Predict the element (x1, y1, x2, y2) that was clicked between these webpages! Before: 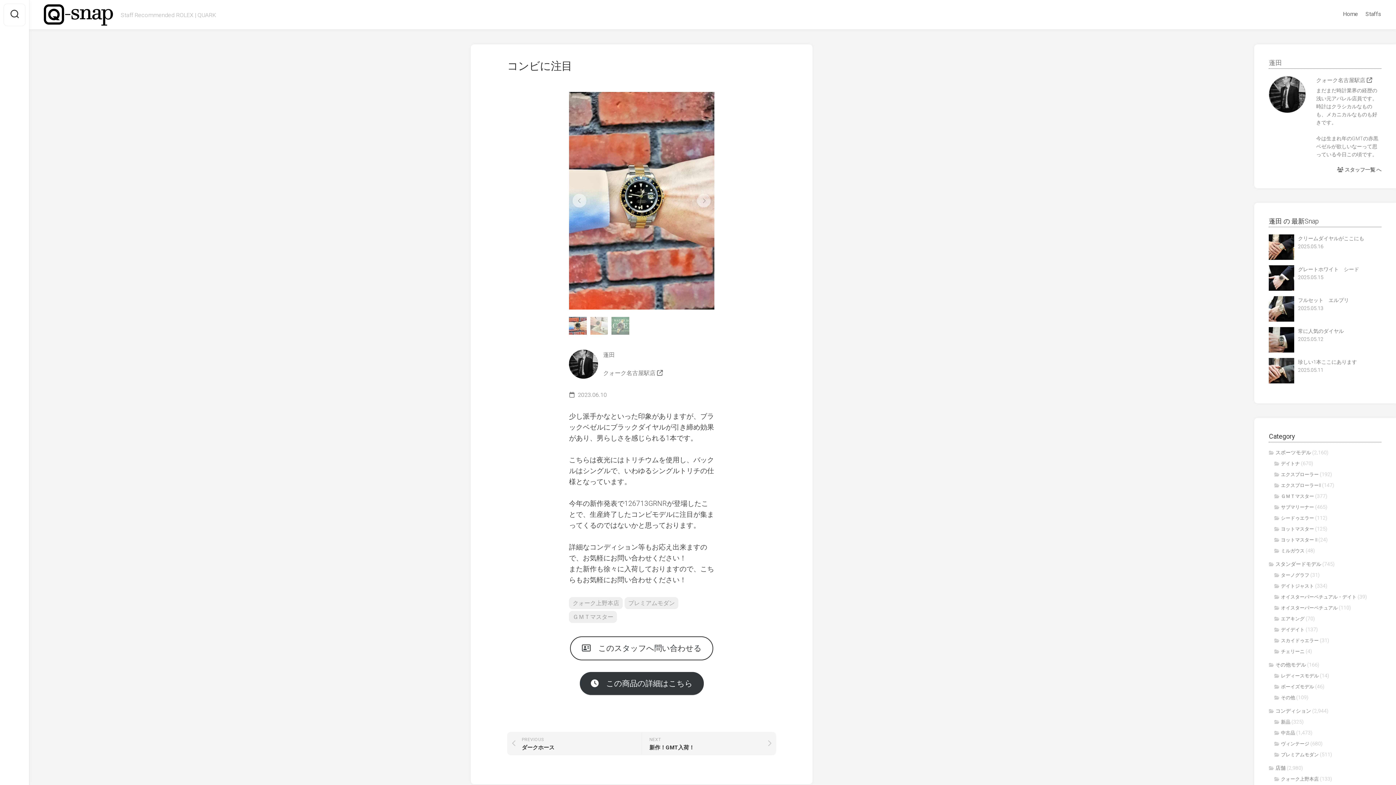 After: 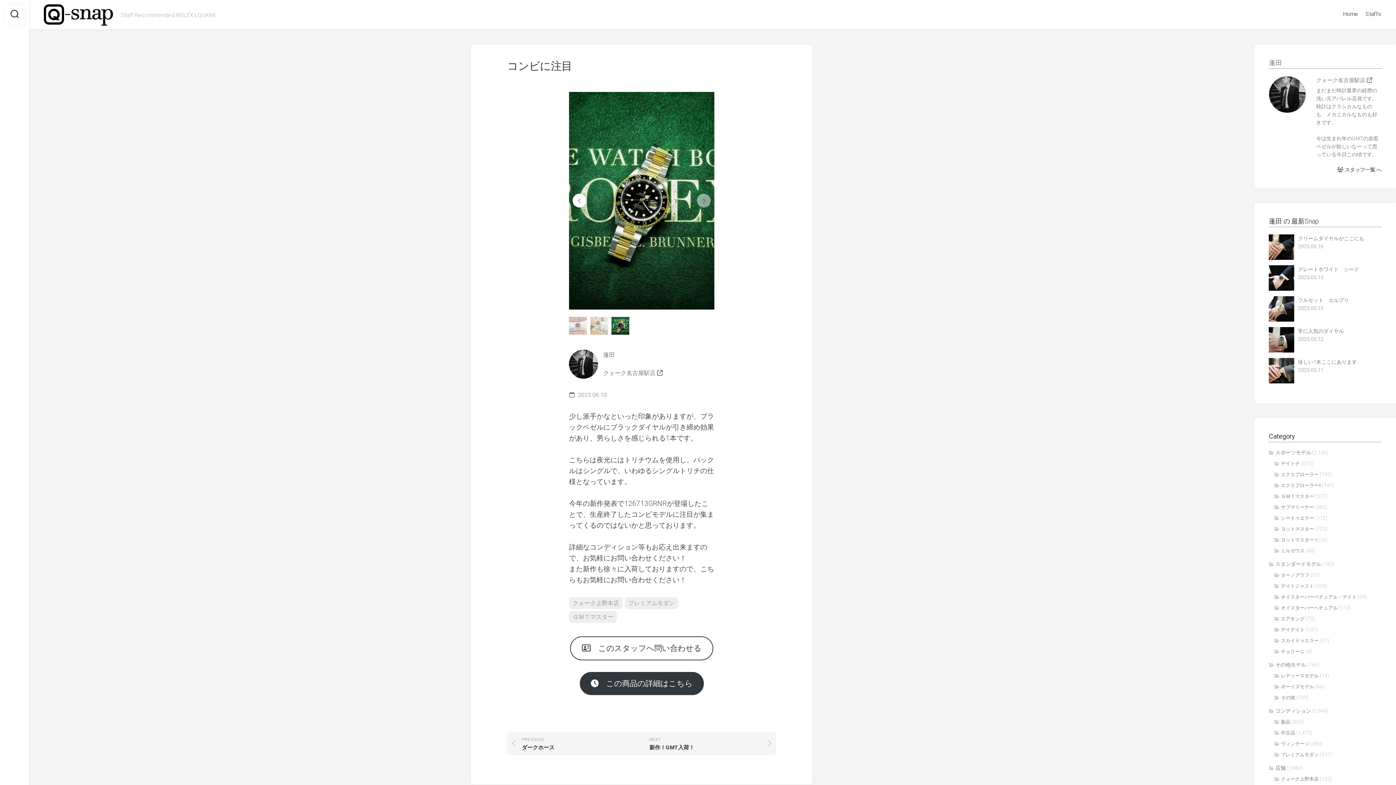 Action: bbox: (572, 193, 586, 207) label: Previous slide